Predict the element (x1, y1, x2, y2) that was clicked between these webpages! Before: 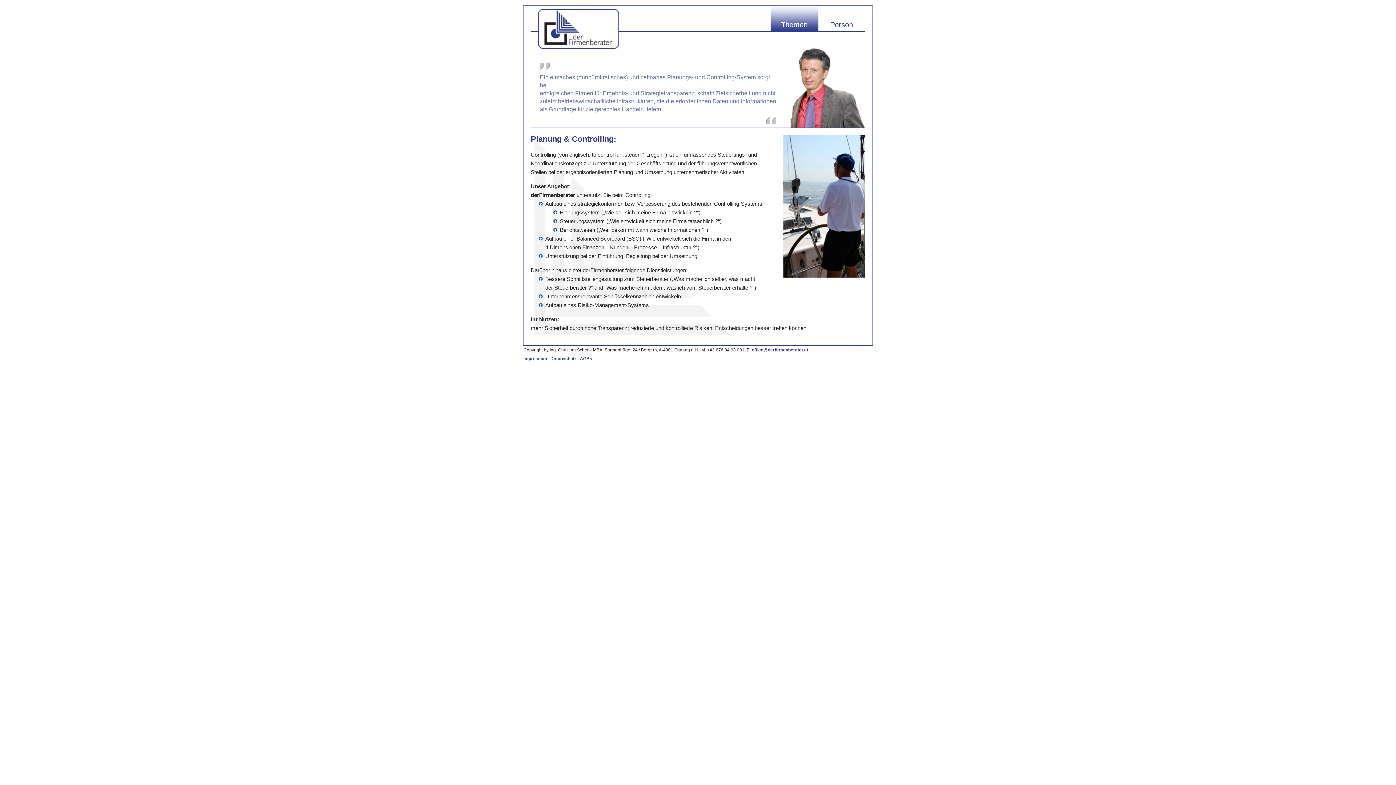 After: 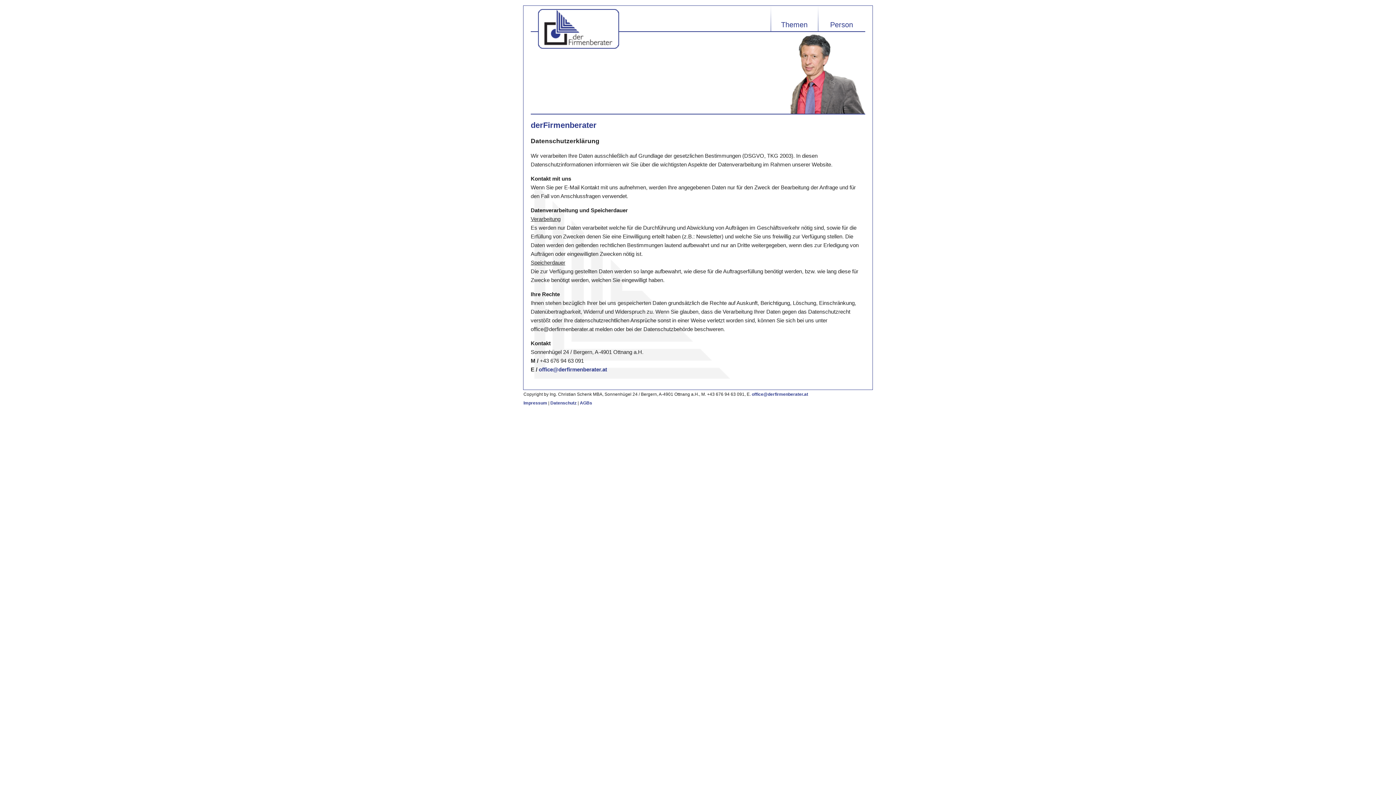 Action: bbox: (550, 356, 576, 361) label: Datenschutz